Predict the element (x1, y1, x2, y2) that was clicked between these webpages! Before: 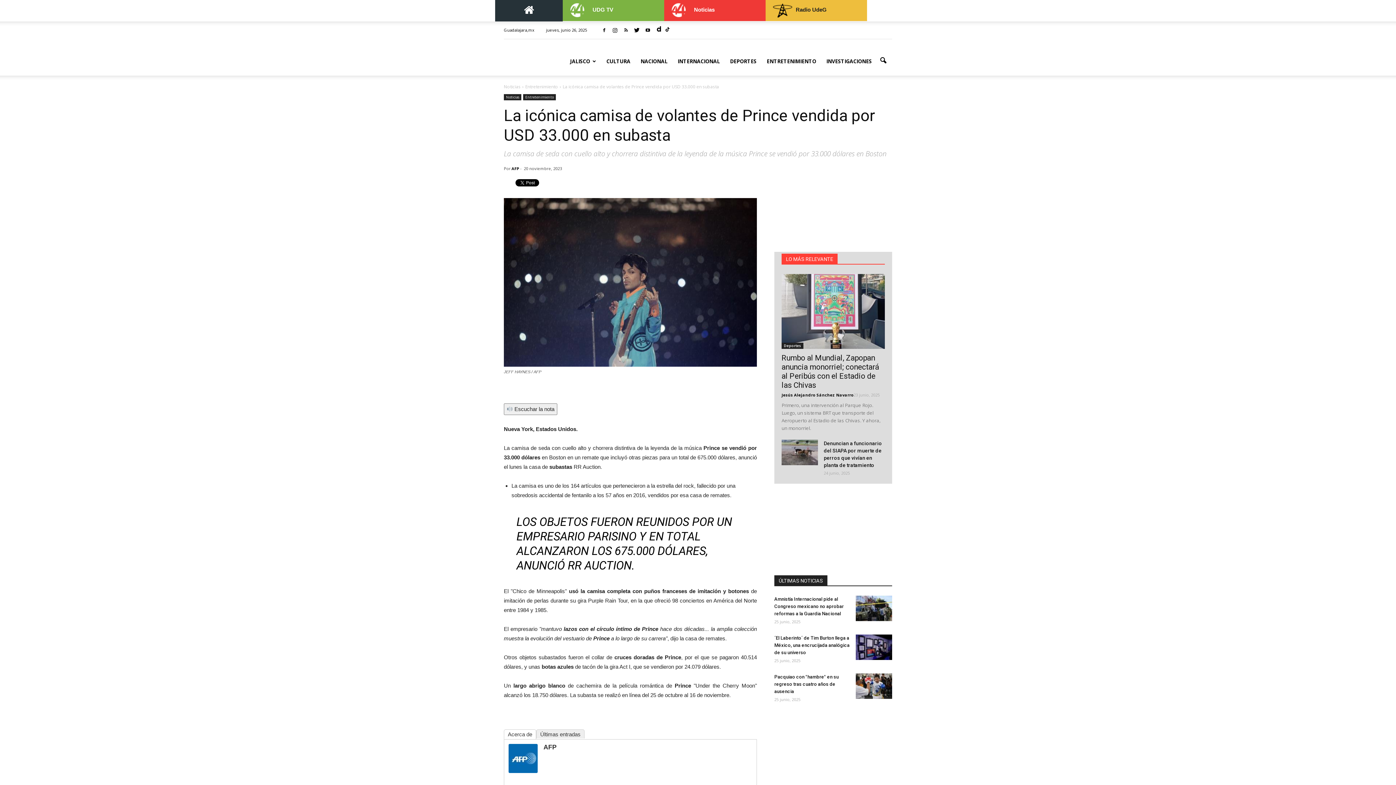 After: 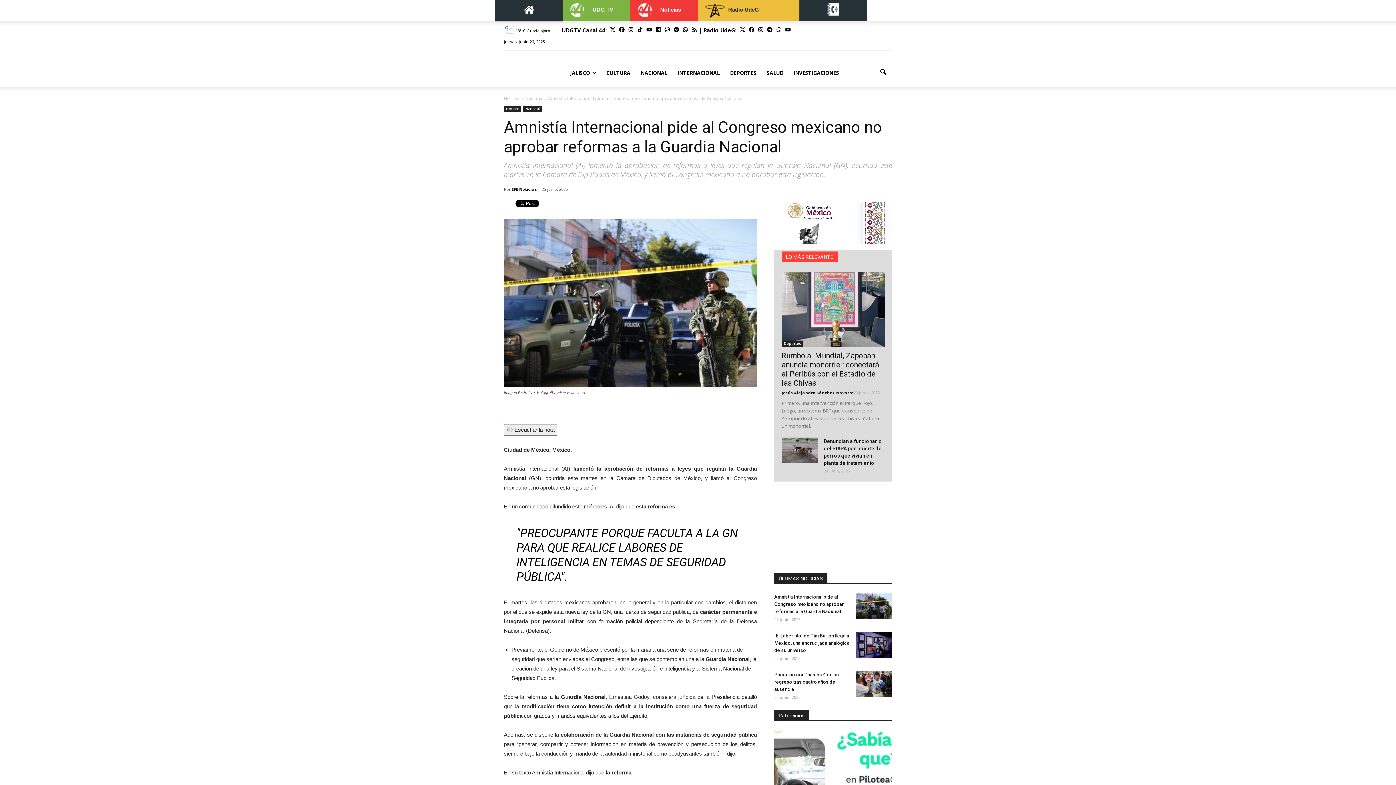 Action: bbox: (856, 596, 892, 621)